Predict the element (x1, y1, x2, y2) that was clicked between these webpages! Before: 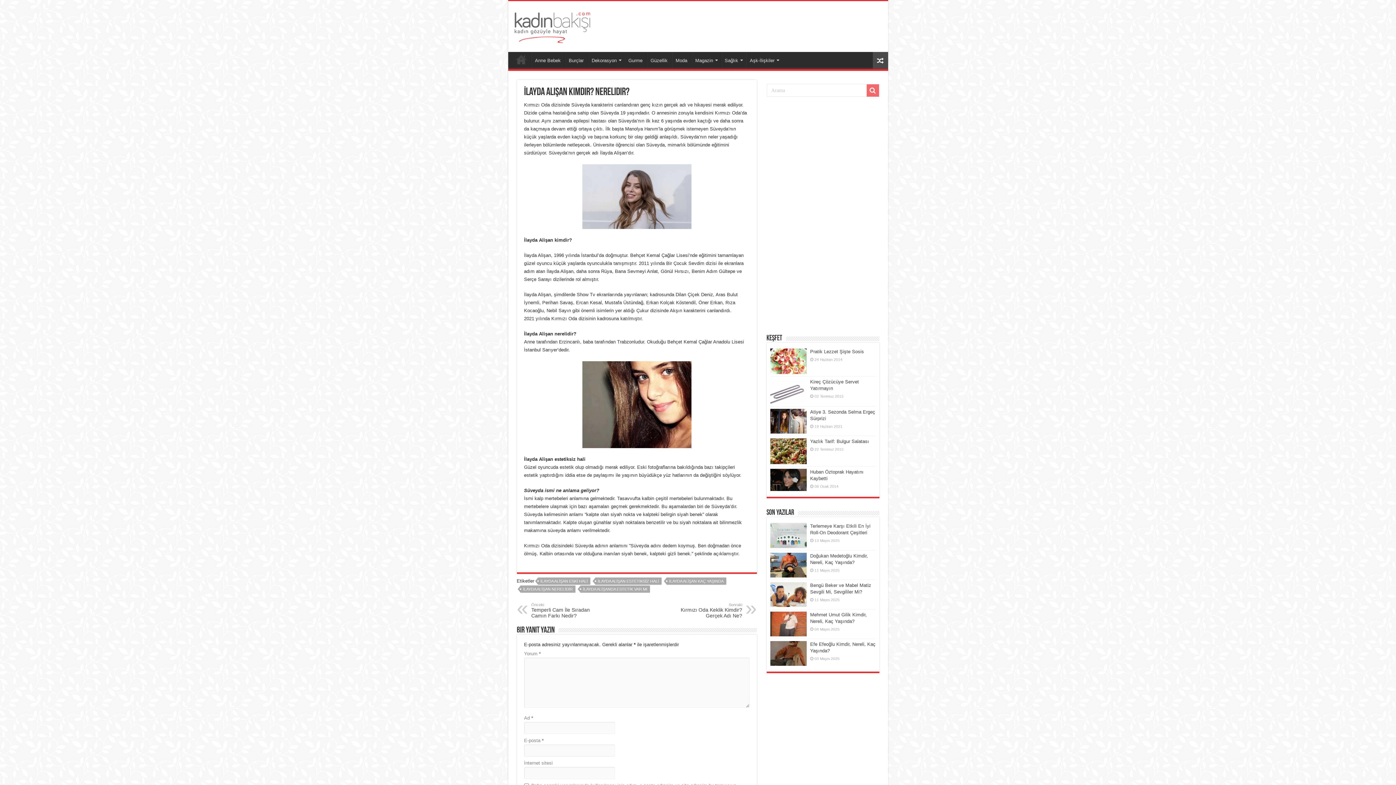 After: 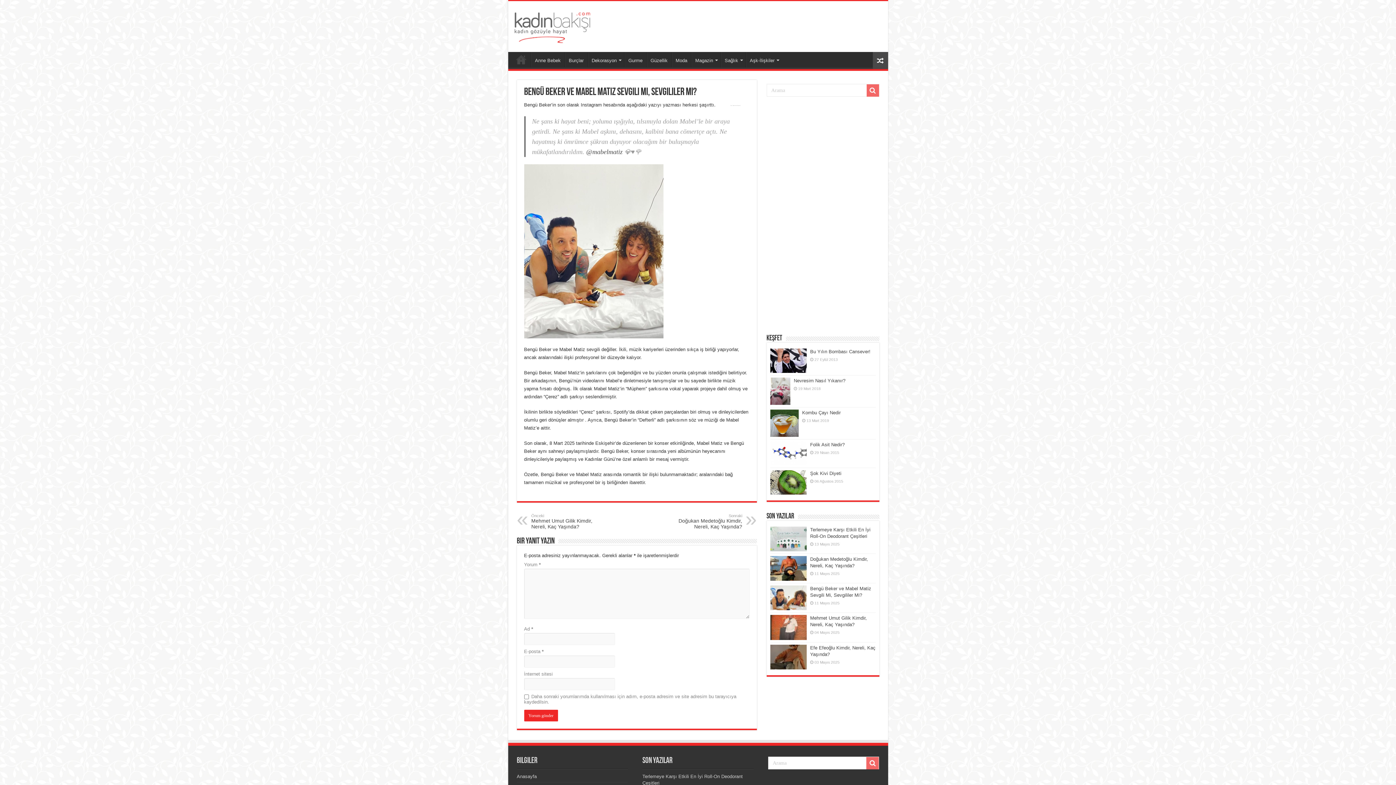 Action: bbox: (770, 582, 806, 607)